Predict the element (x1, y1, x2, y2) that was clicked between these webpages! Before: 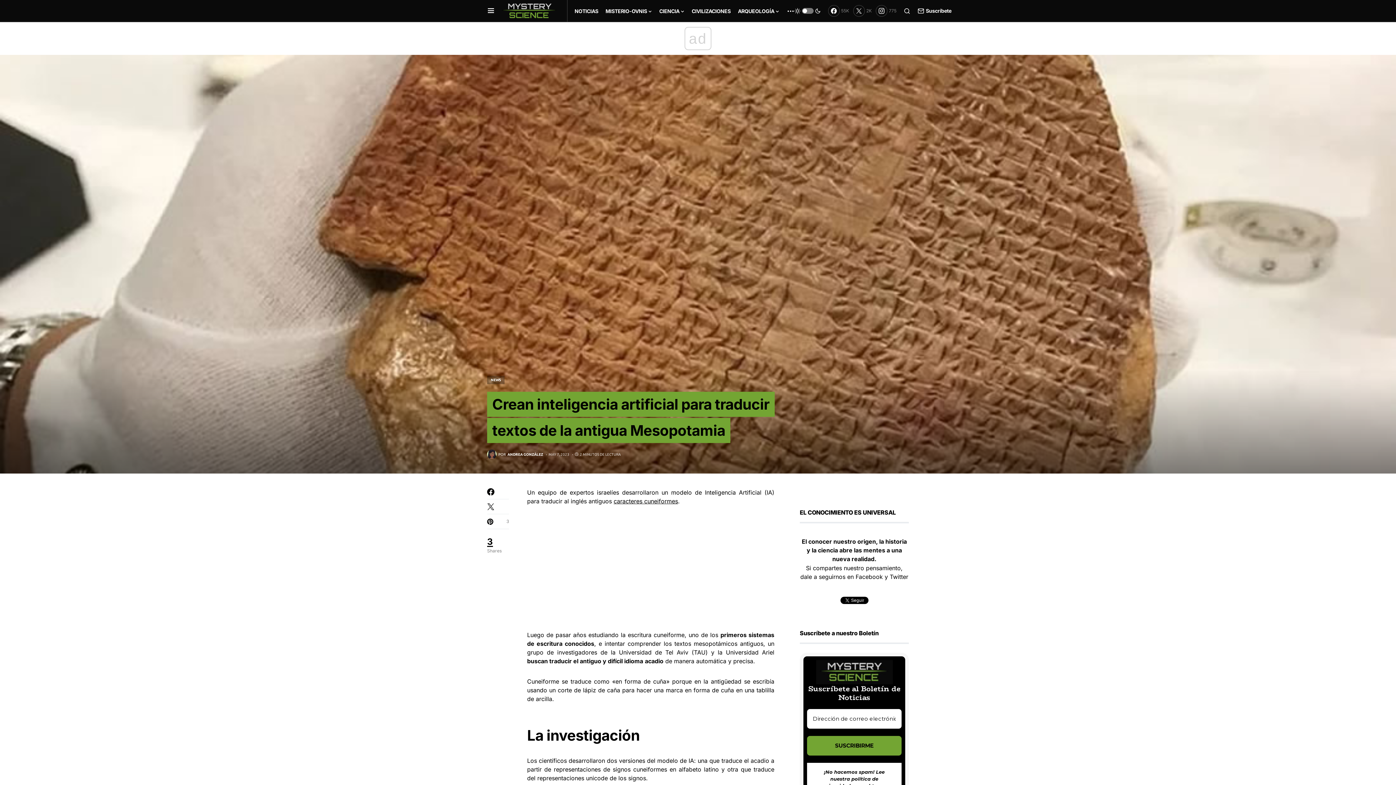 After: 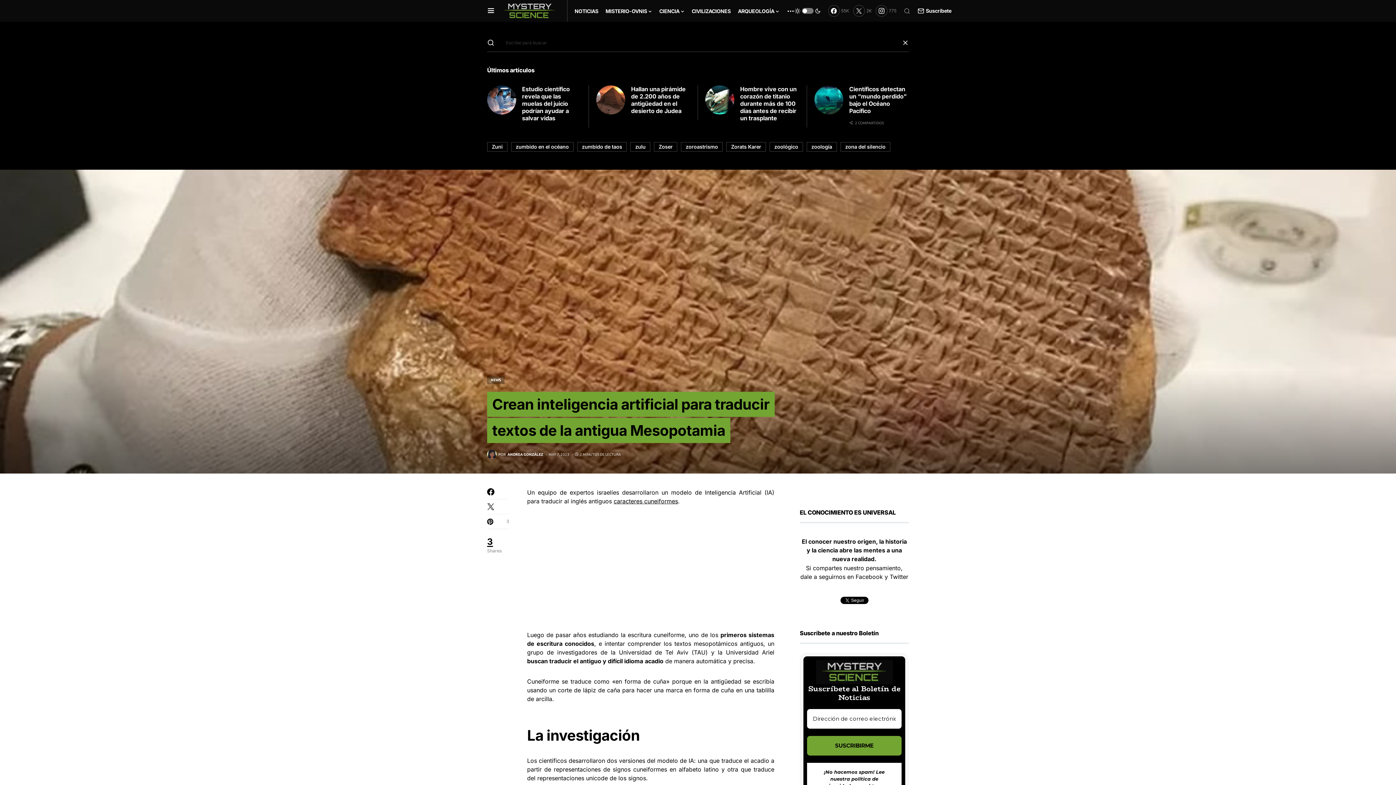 Action: bbox: (904, 7, 910, 14)